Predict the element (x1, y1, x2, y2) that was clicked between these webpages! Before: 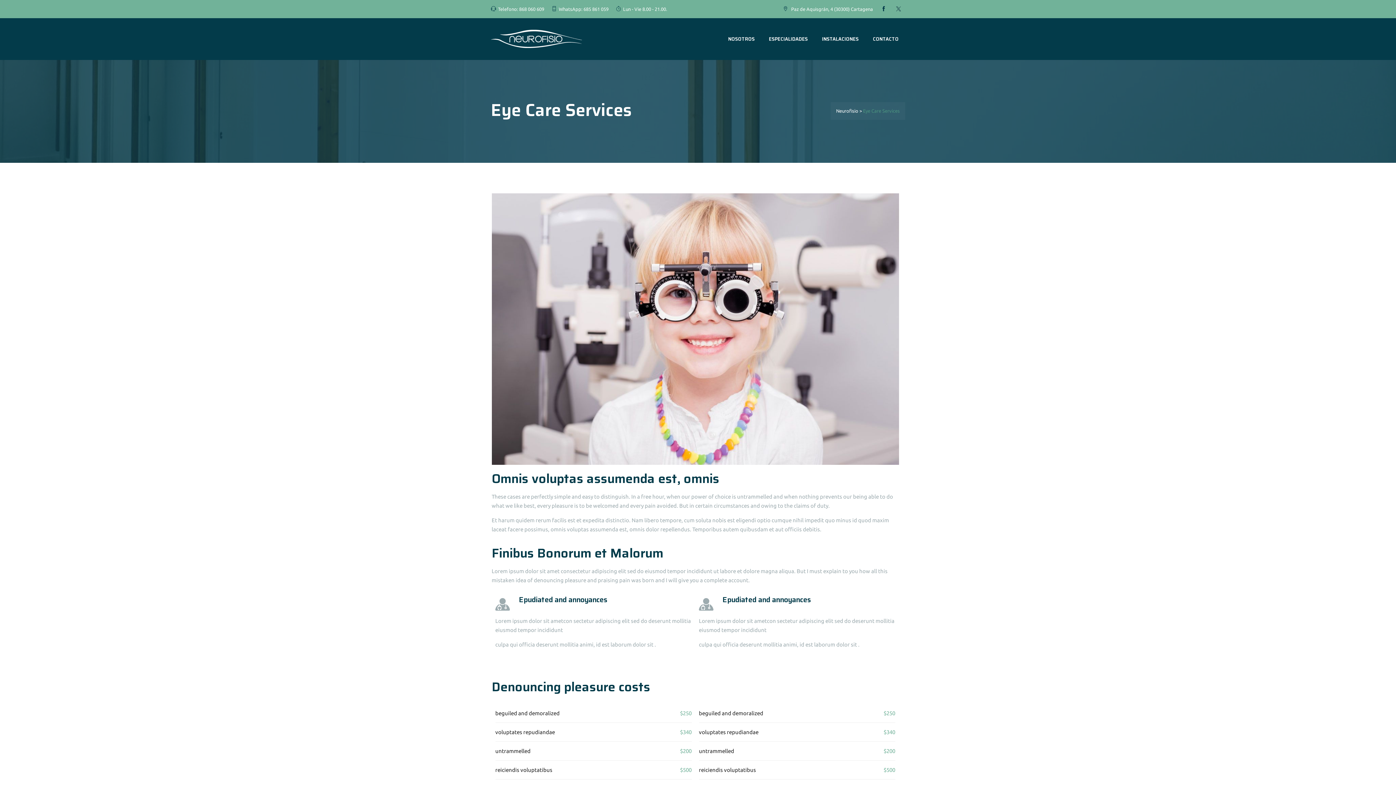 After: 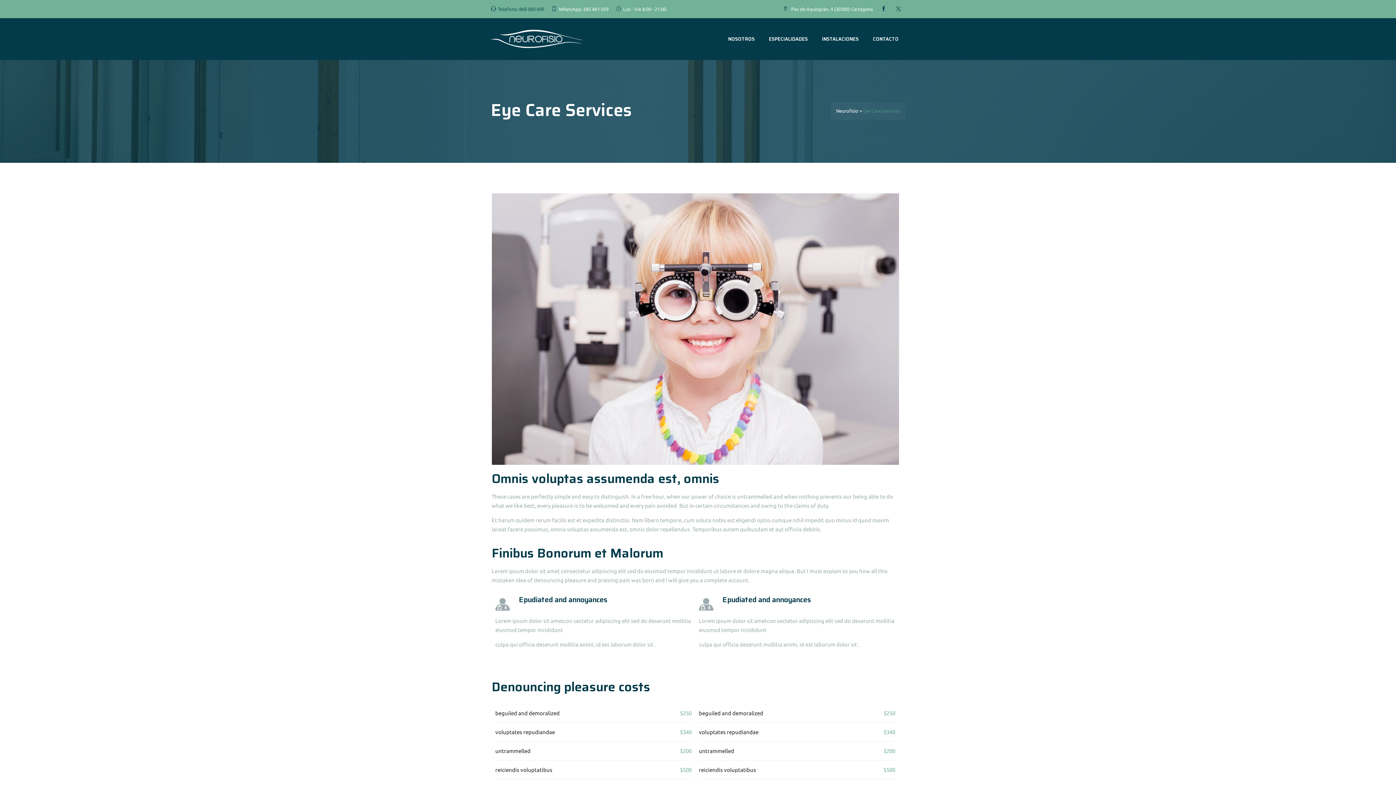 Action: label: Telefono: 868 060 609 bbox: (498, 6, 544, 11)